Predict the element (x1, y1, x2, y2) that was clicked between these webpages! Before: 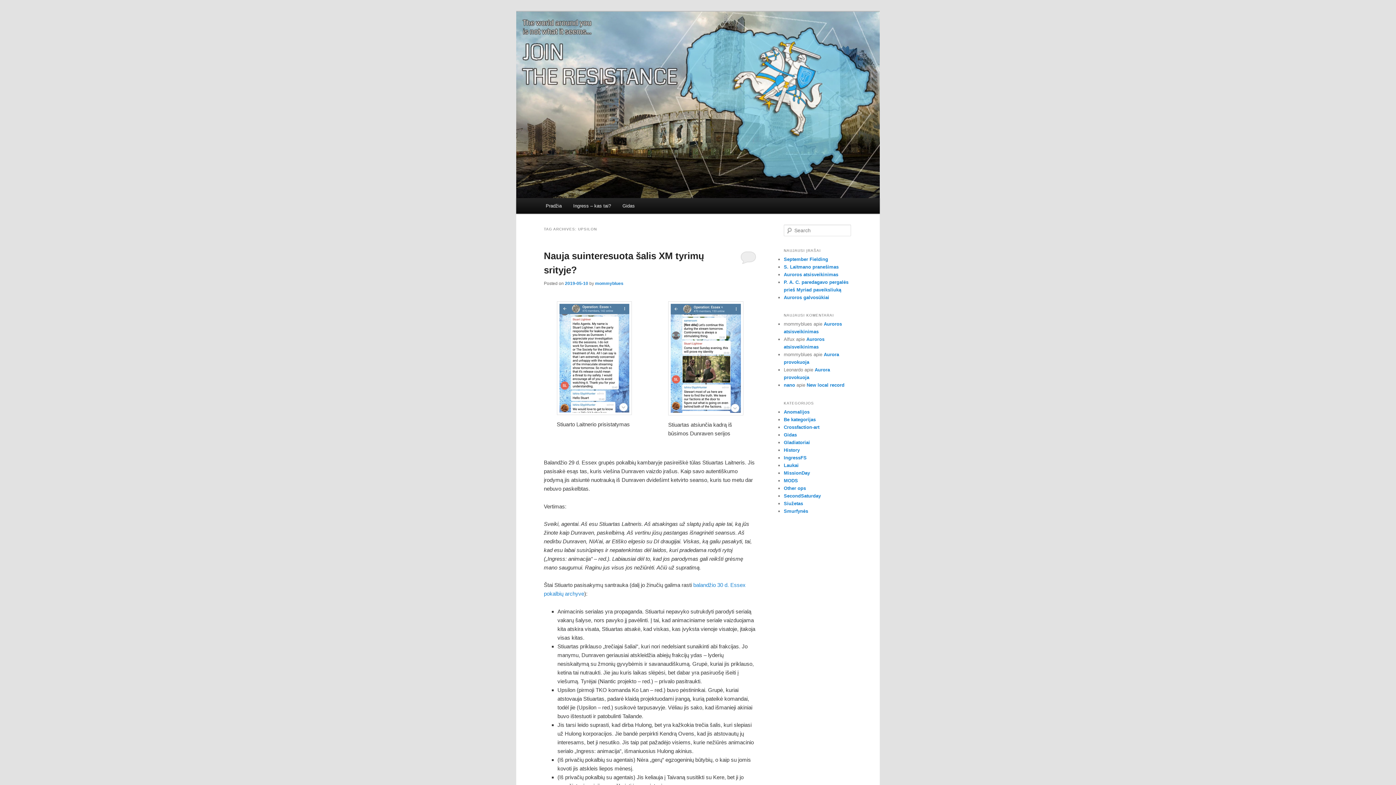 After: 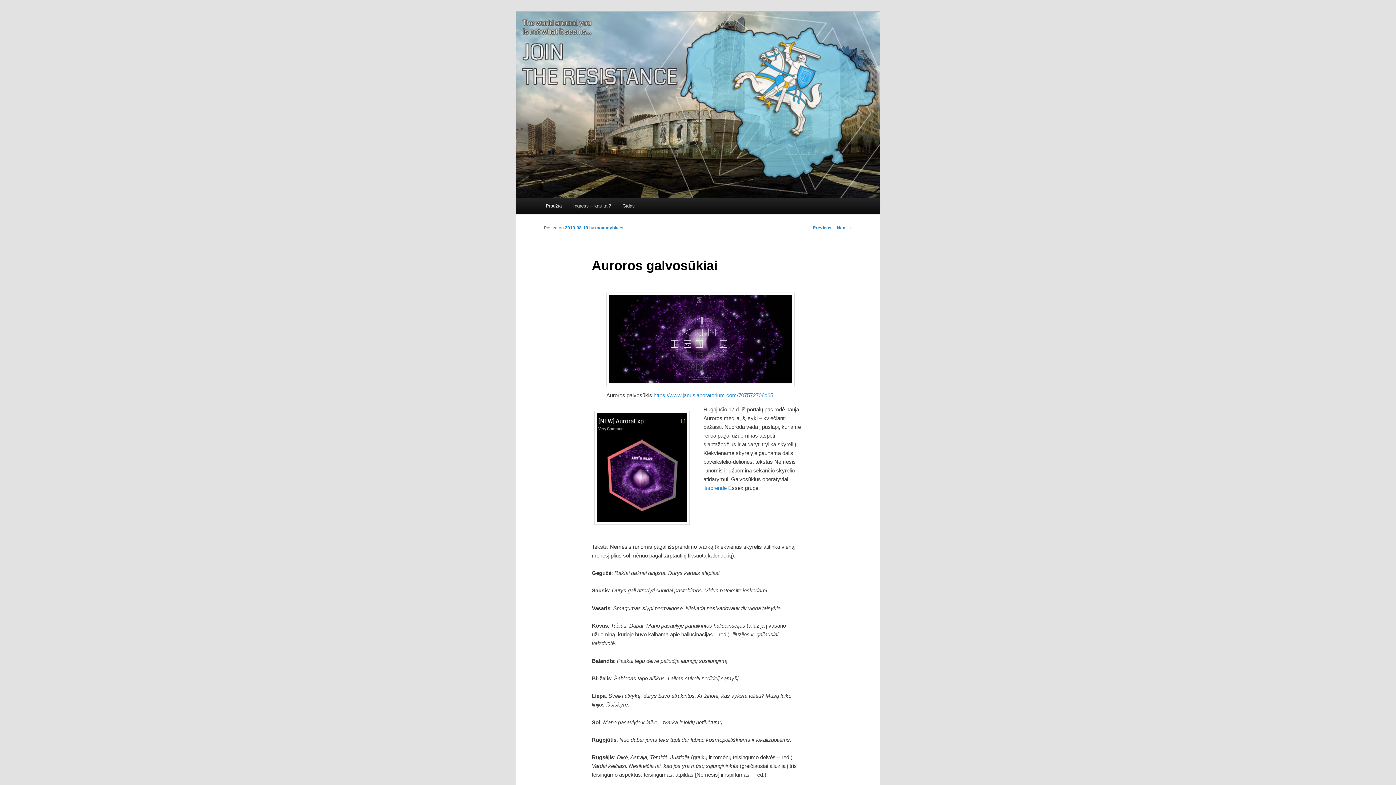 Action: label: Auroros galvosūkiai bbox: (784, 294, 829, 300)